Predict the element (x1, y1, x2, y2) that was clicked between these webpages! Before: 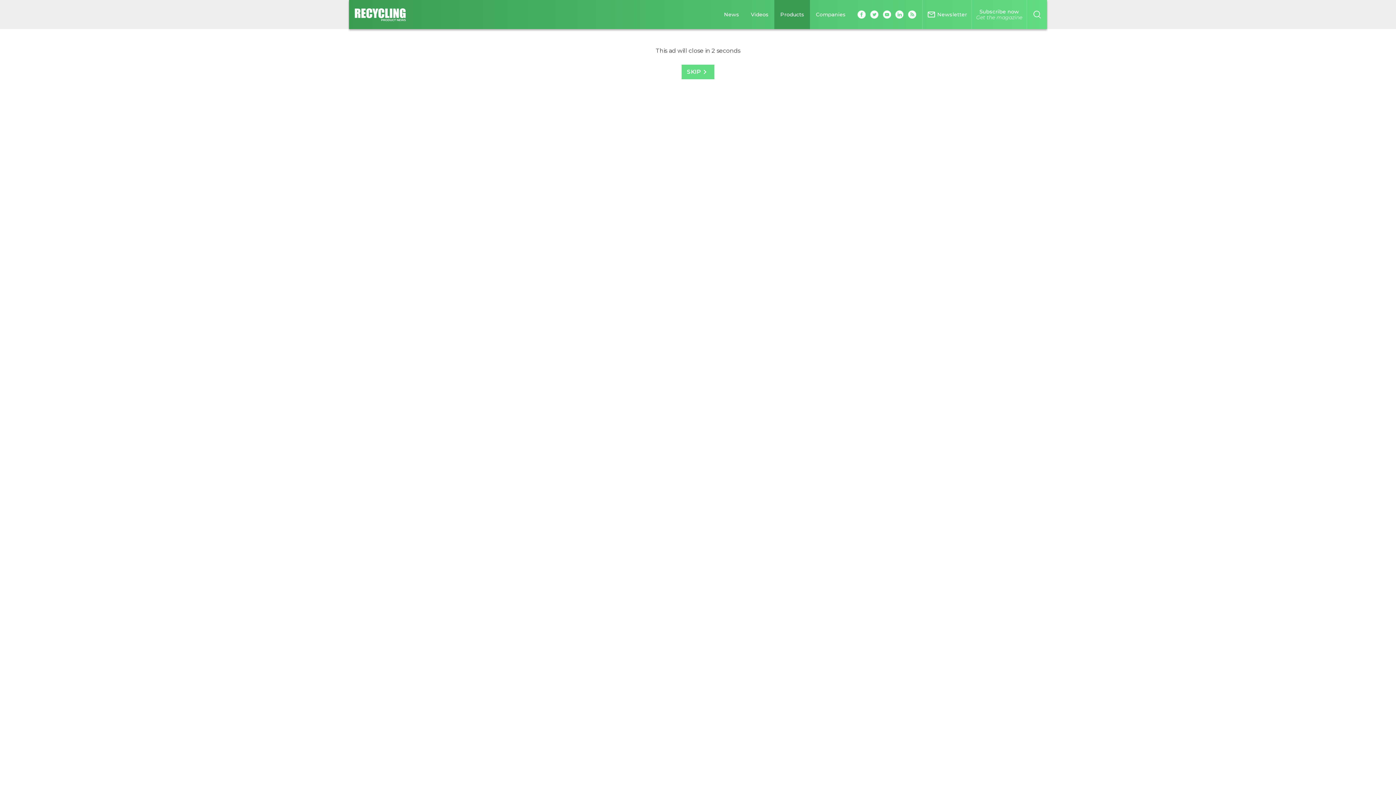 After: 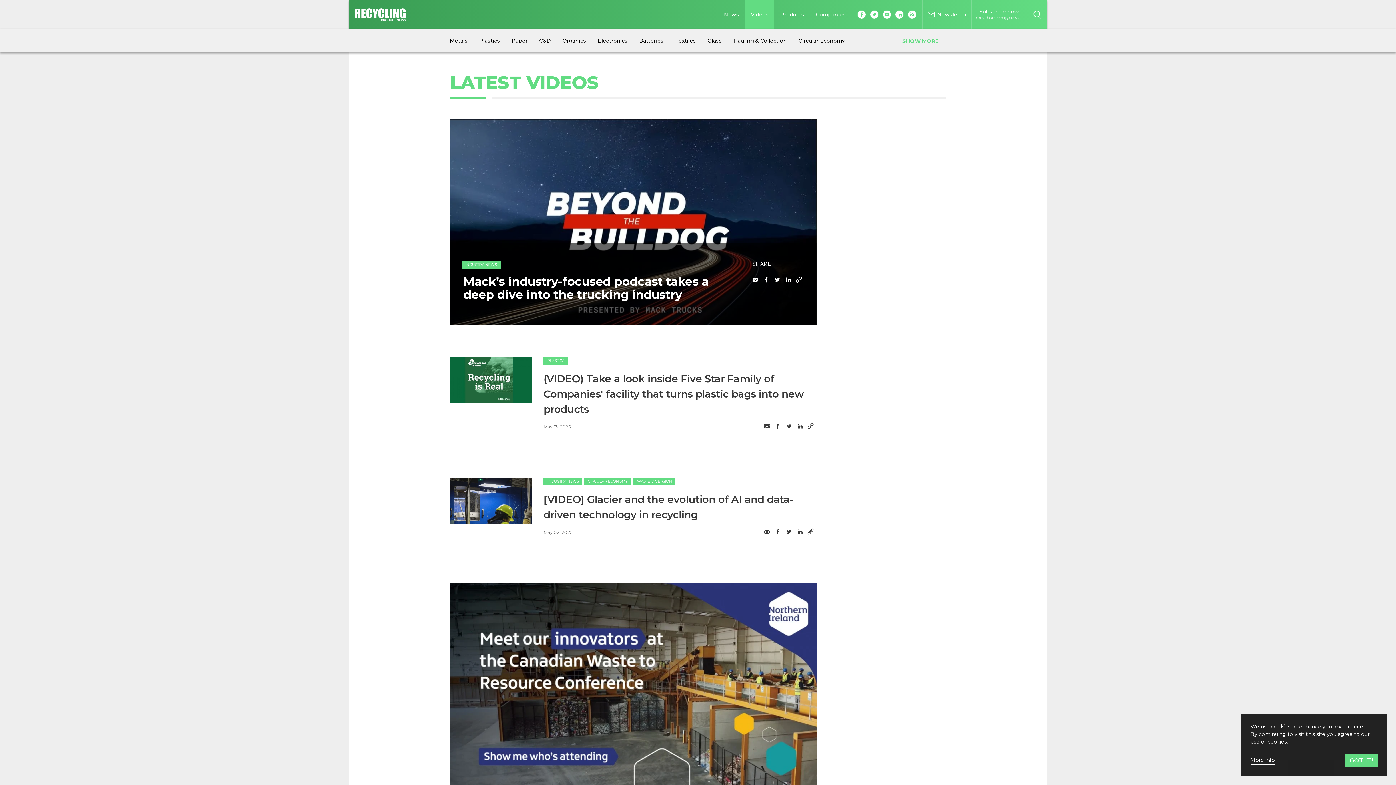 Action: bbox: (745, 0, 774, 29) label: Videos